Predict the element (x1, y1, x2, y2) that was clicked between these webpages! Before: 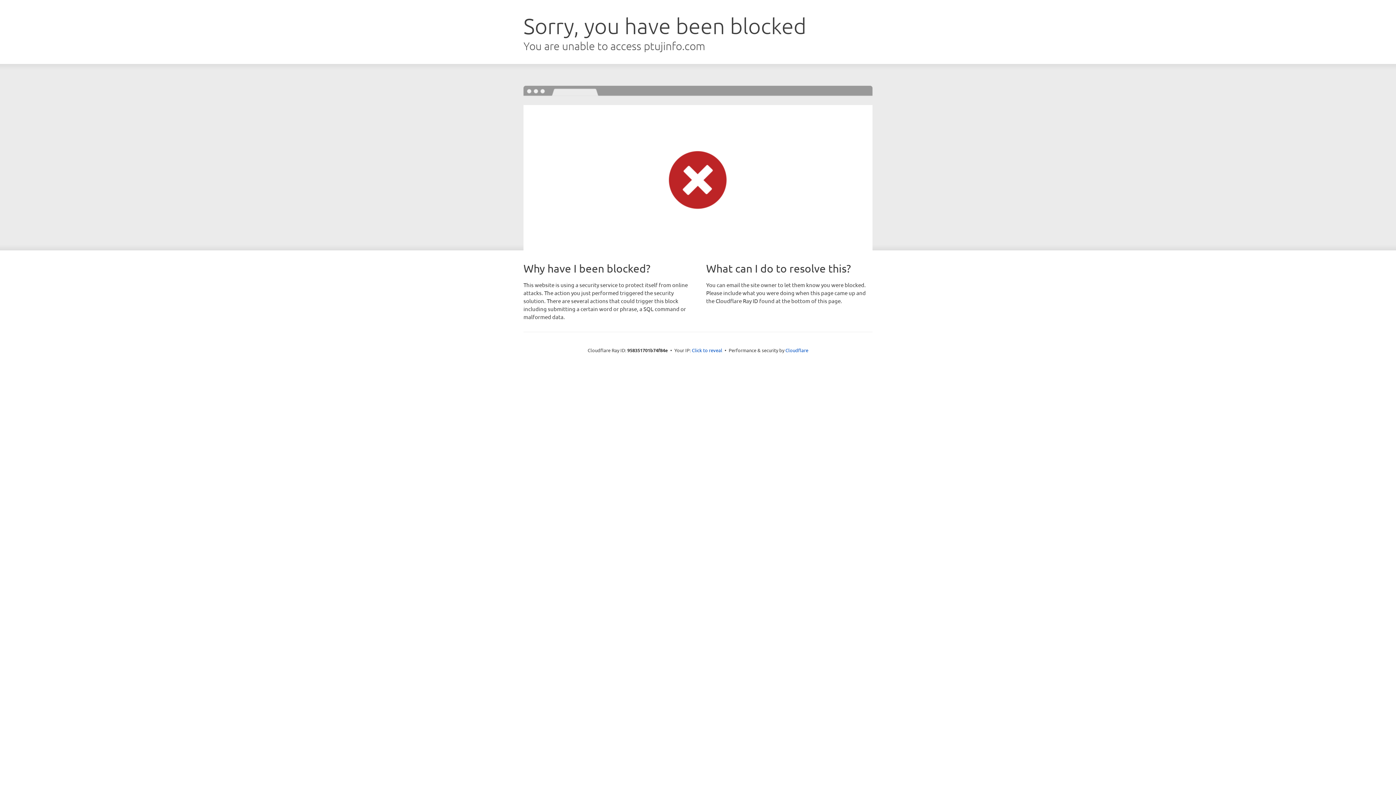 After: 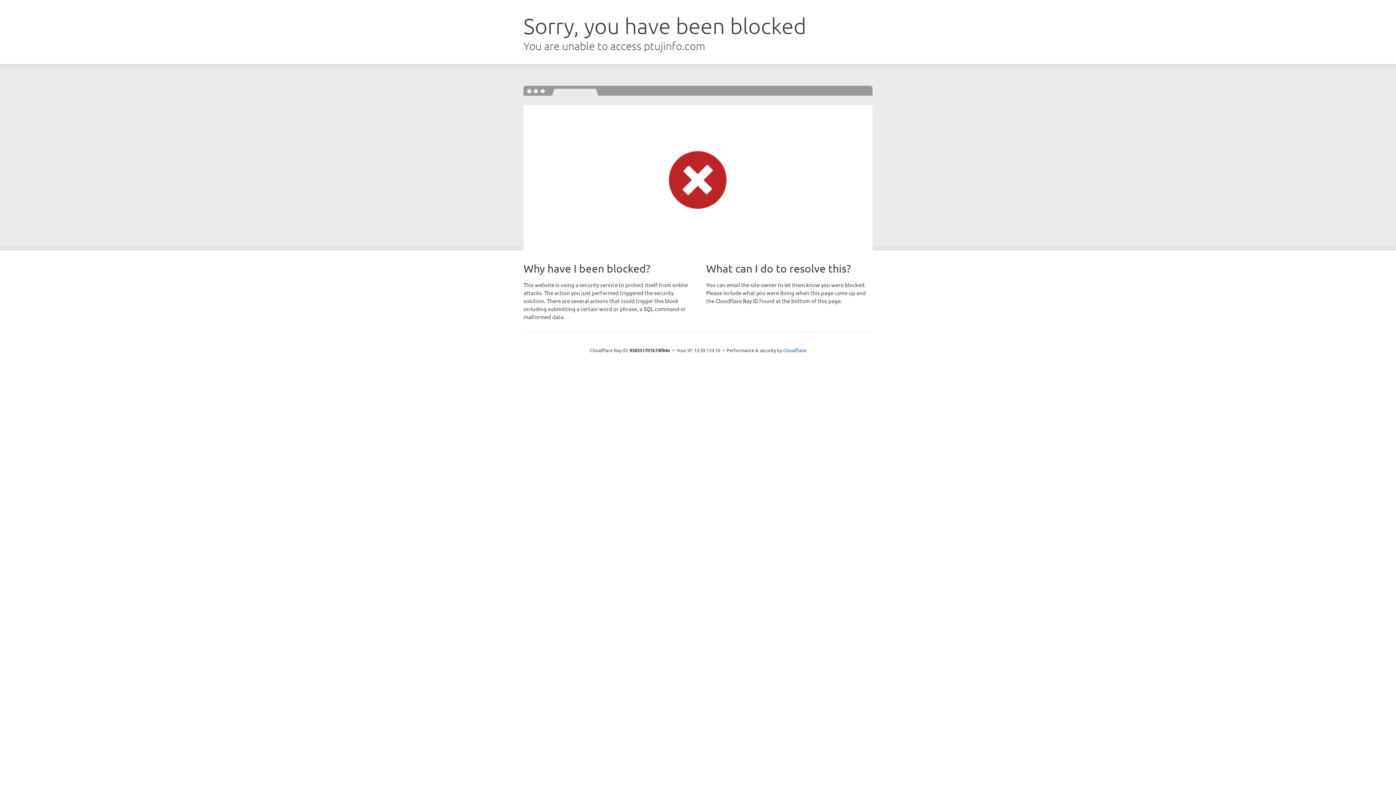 Action: label: Click to reveal bbox: (692, 346, 722, 353)